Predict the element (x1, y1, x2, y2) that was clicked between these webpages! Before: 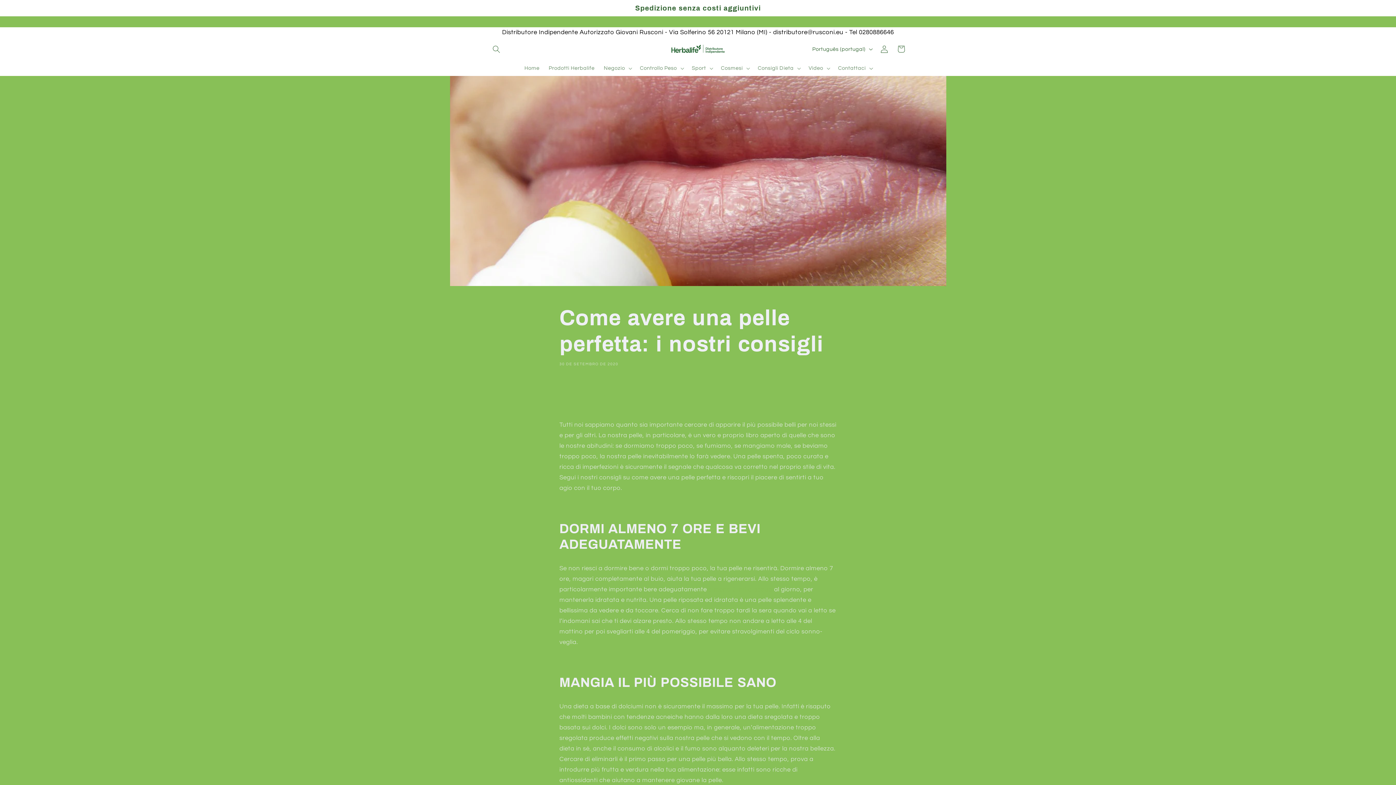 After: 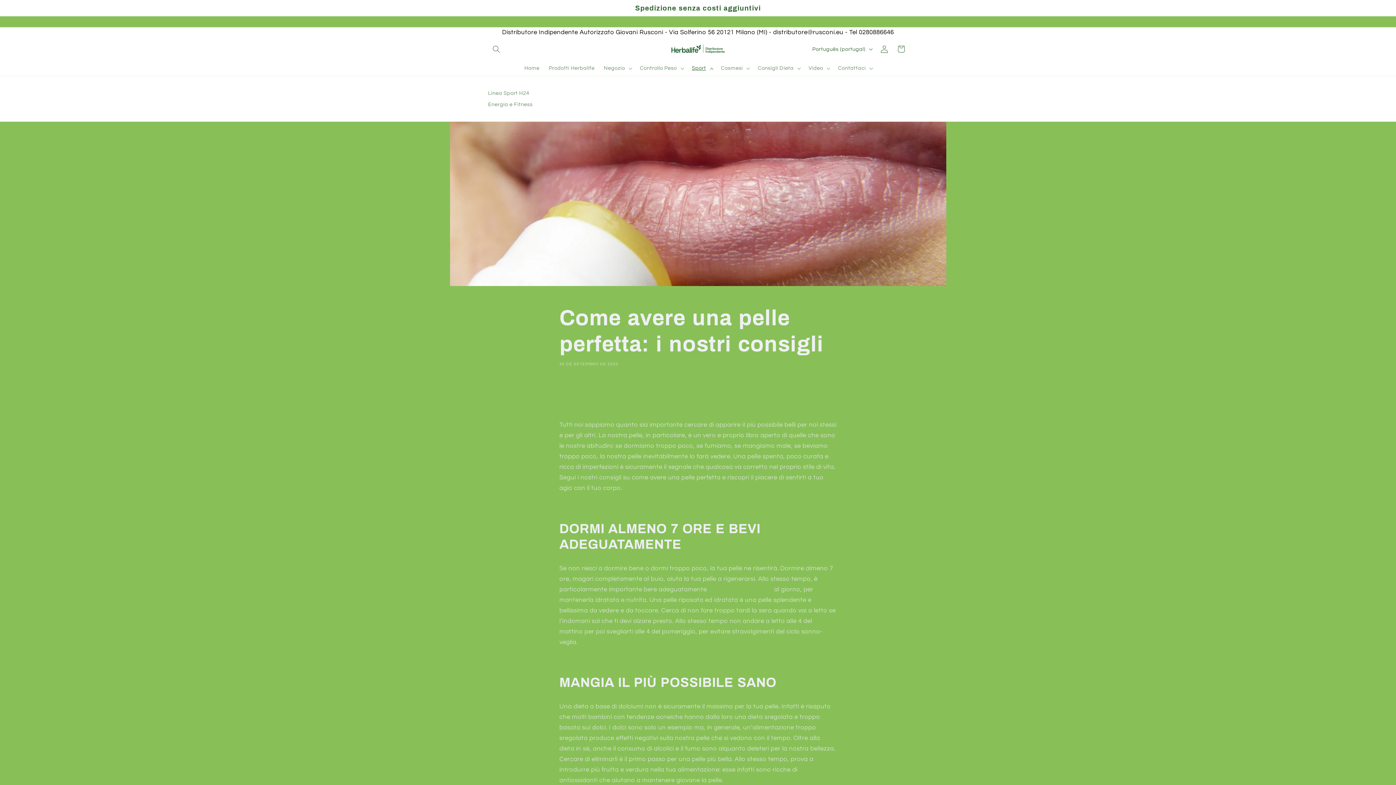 Action: label: Sport bbox: (687, 60, 716, 76)